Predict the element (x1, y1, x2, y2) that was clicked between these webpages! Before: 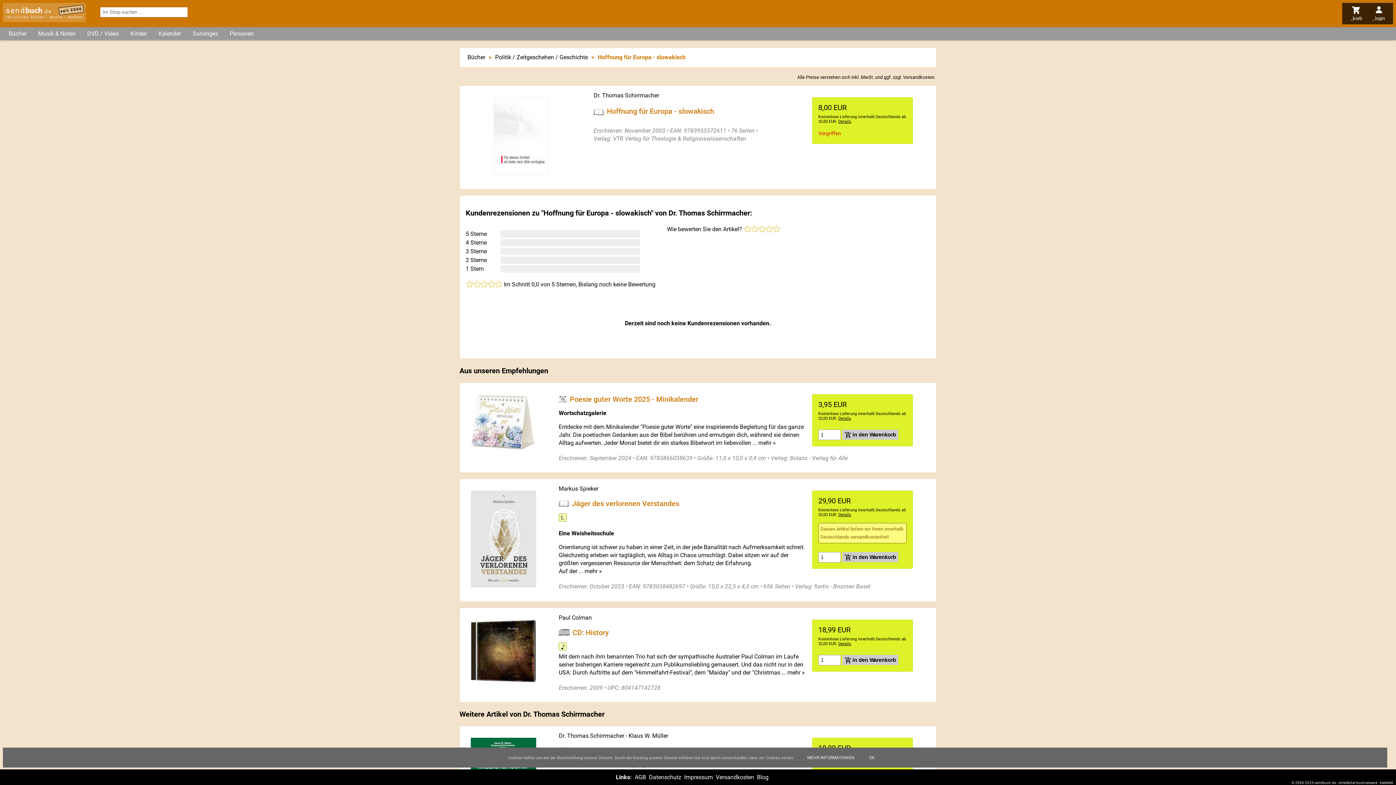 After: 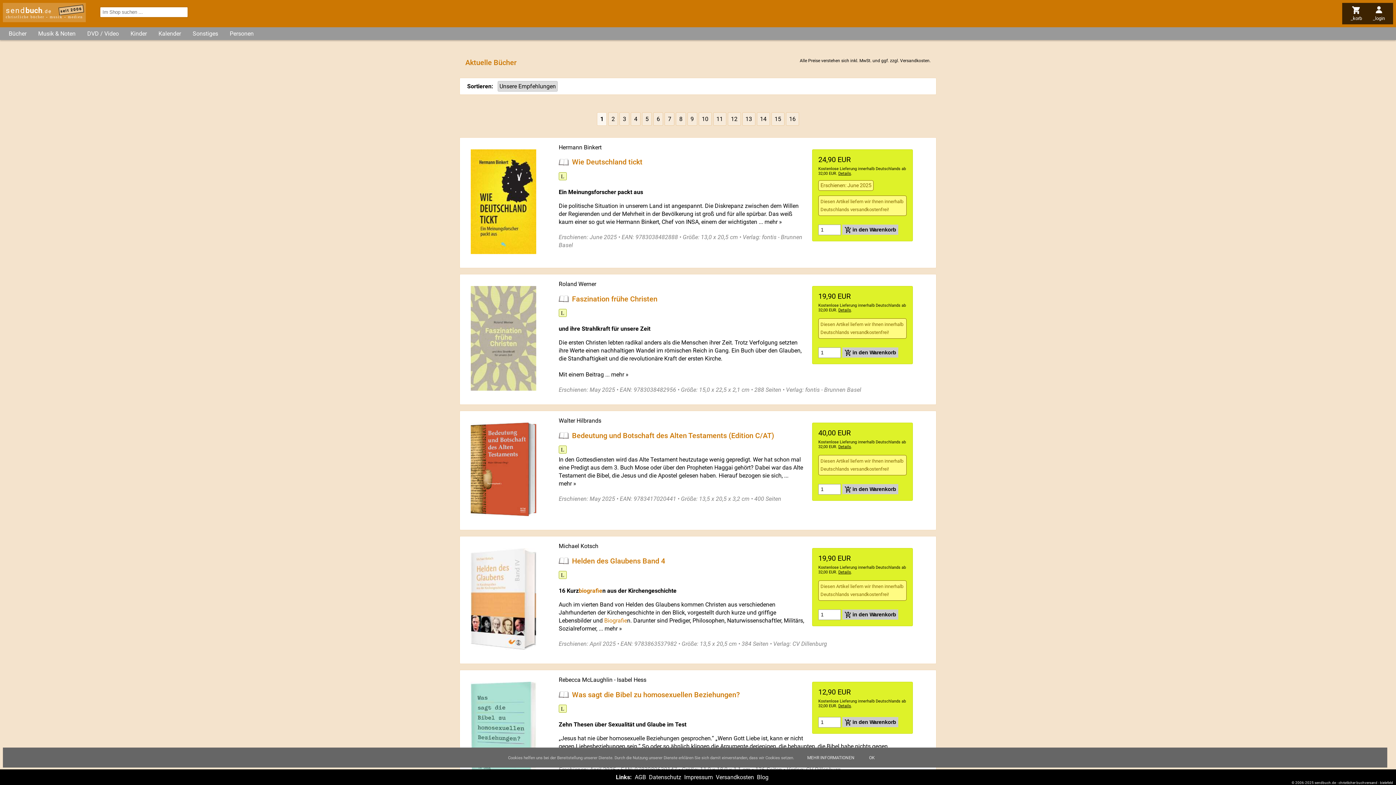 Action: label: sendbuch.de bbox: (5, 6, 82, 14)